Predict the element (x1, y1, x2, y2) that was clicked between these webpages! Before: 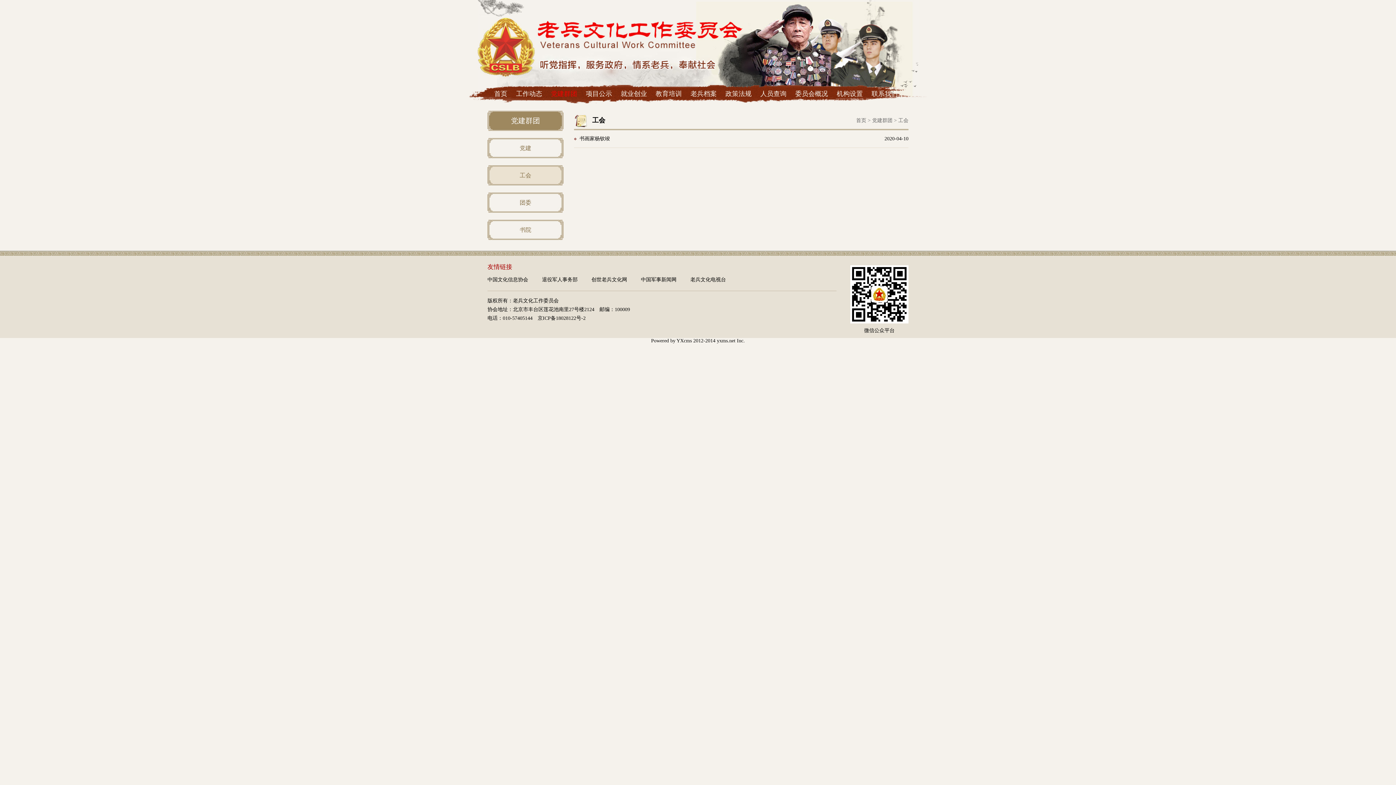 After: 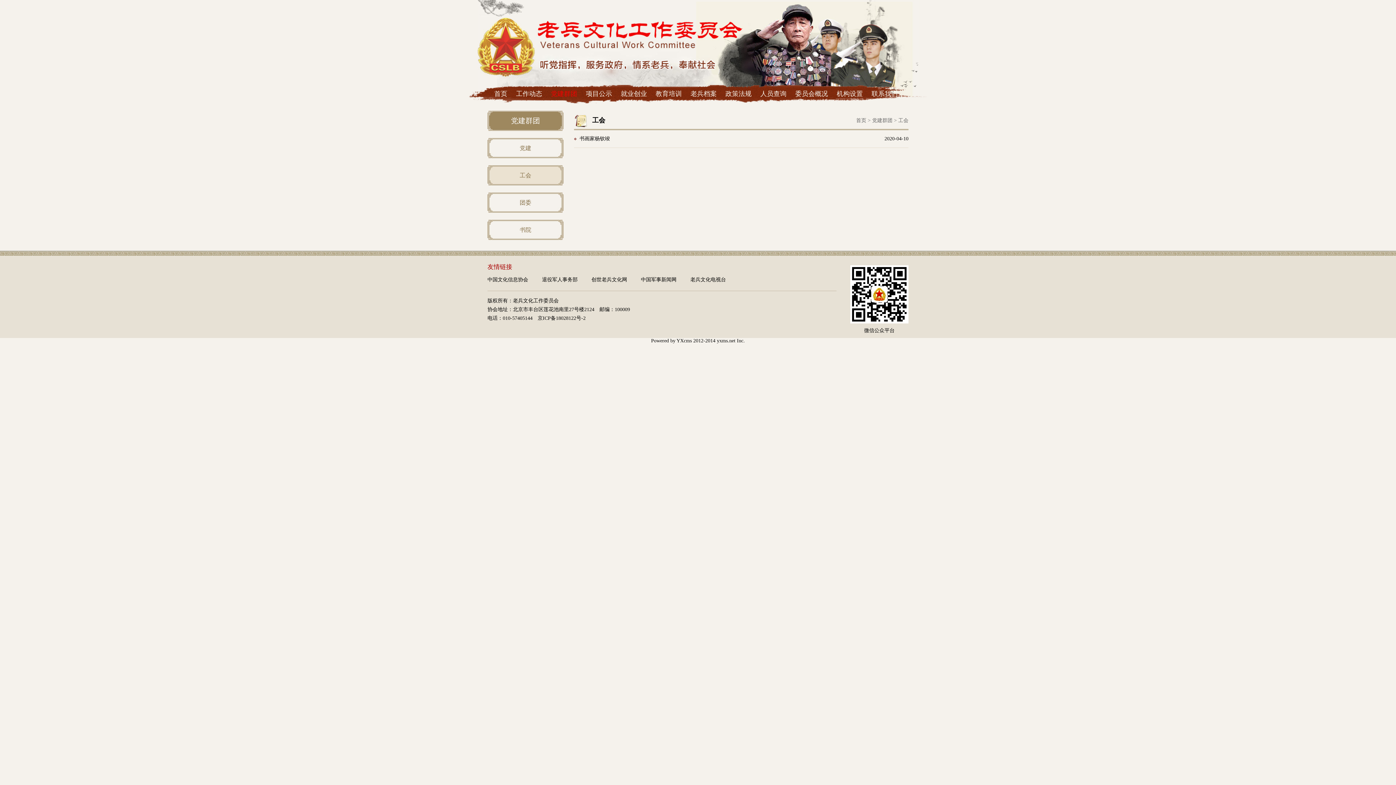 Action: bbox: (898, 117, 908, 123) label: 工会